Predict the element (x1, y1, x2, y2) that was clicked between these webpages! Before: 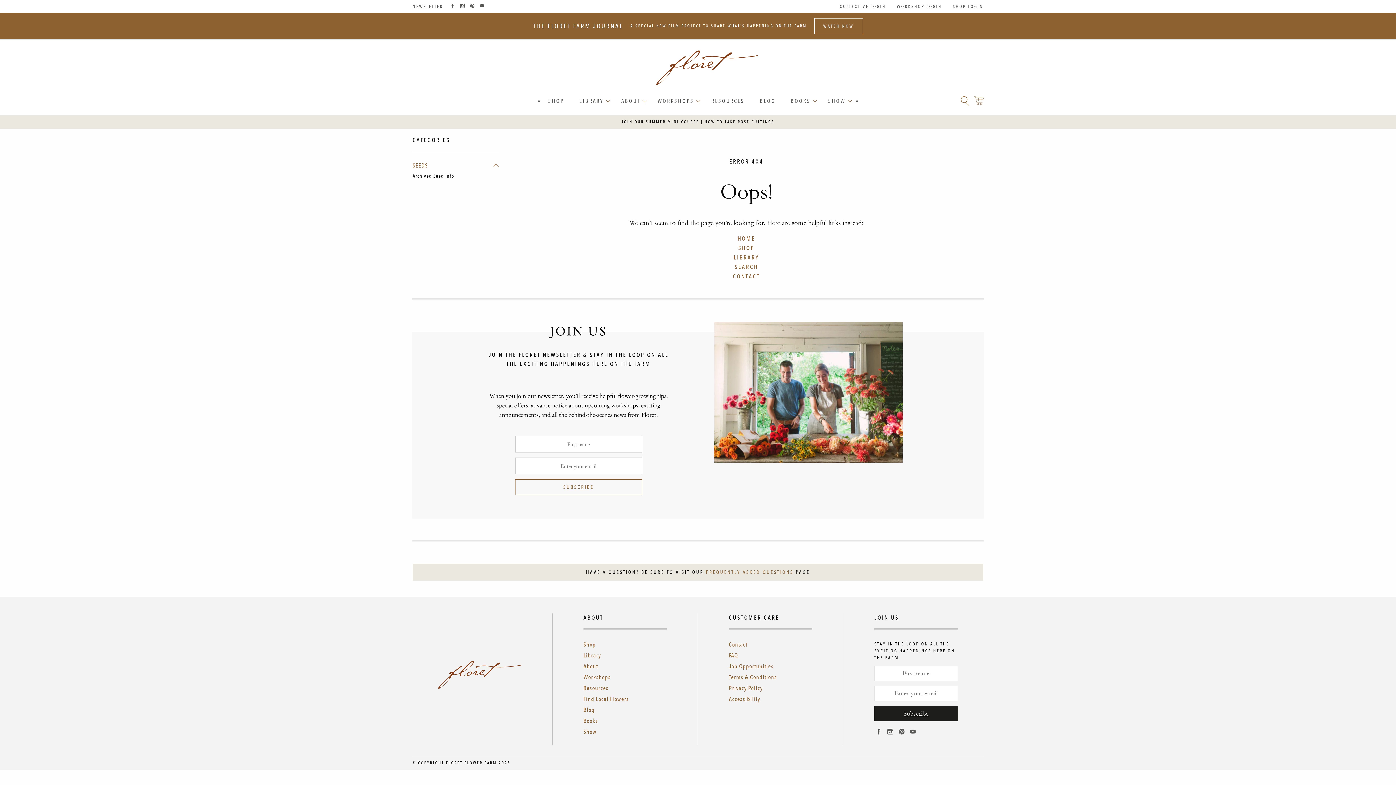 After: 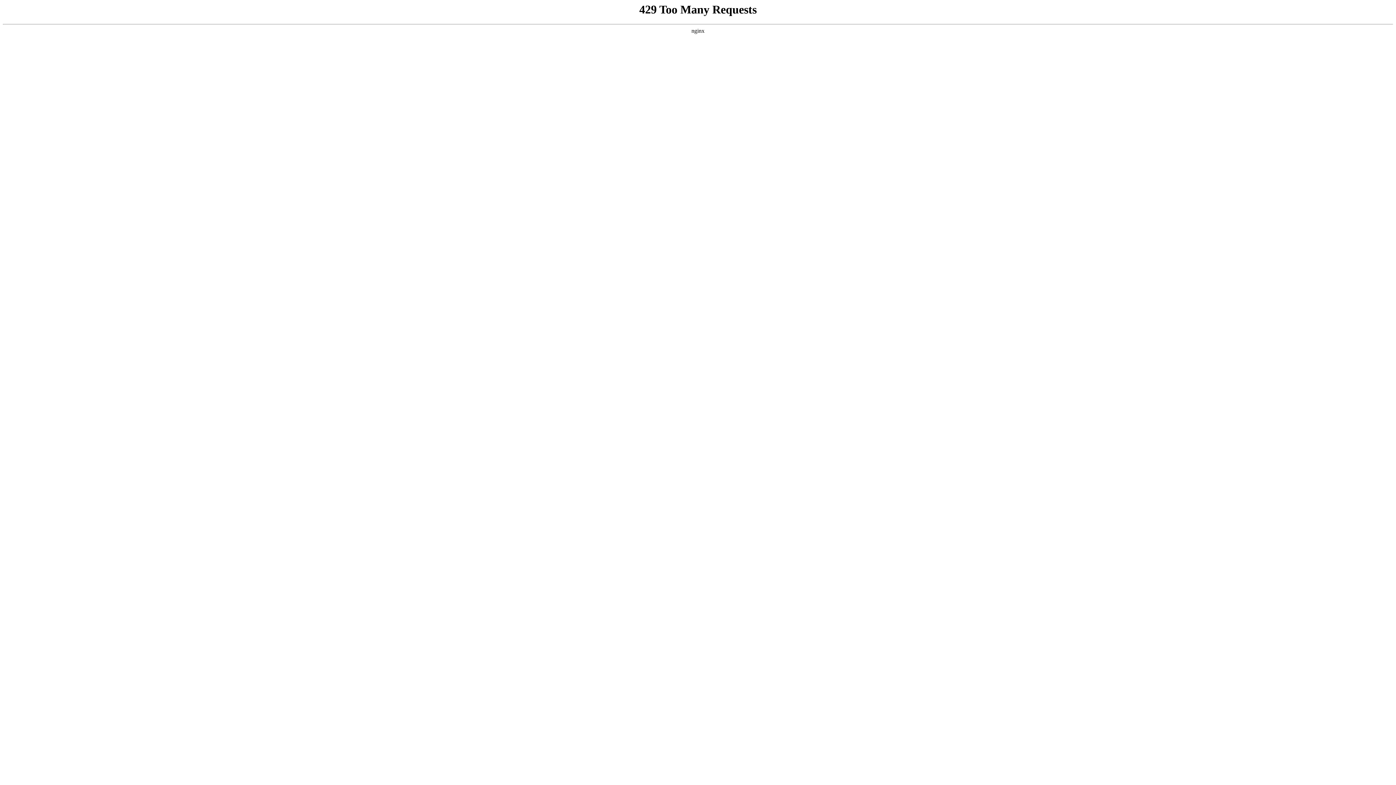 Action: bbox: (583, 673, 610, 681) label: Workshops